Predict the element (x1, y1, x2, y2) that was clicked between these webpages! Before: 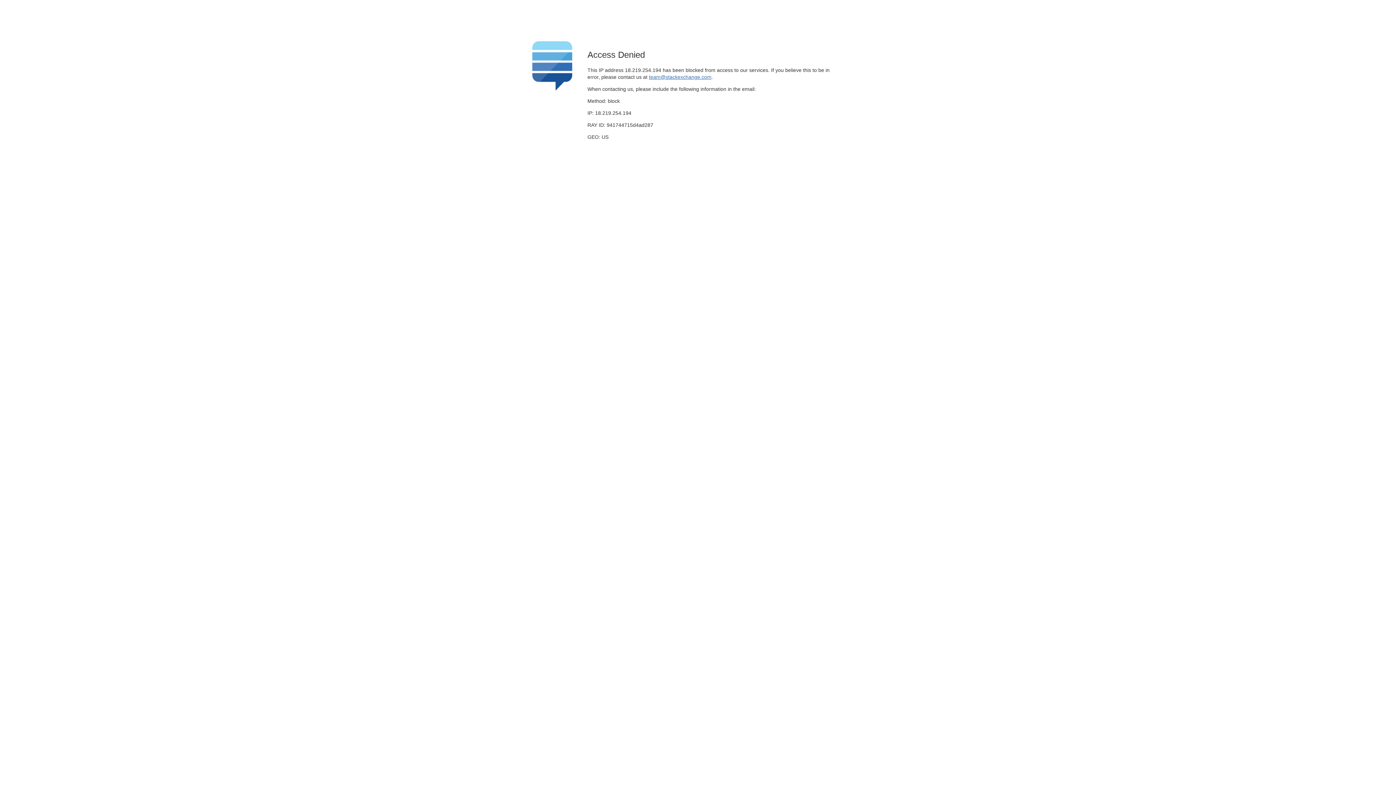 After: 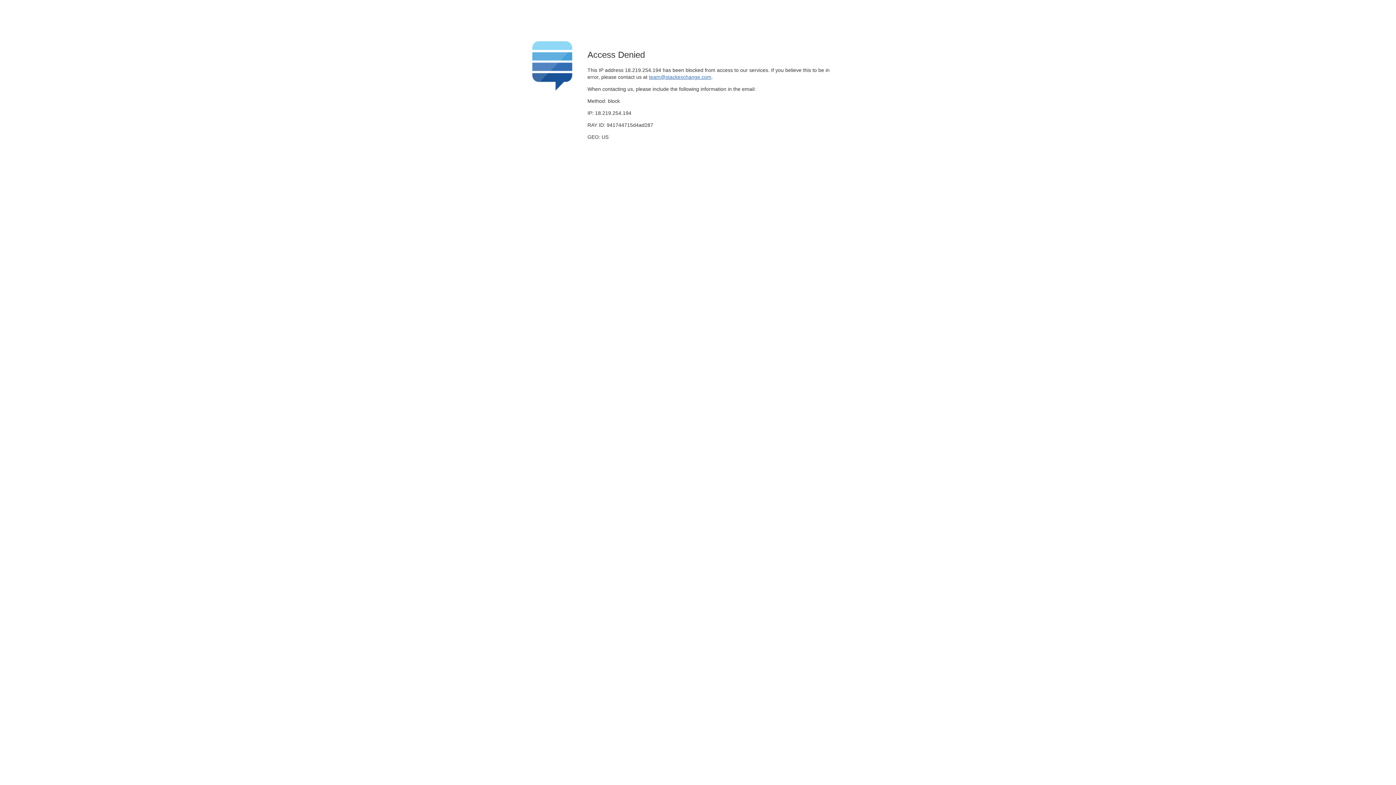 Action: bbox: (649, 74, 711, 79) label: team@stackexchange.com